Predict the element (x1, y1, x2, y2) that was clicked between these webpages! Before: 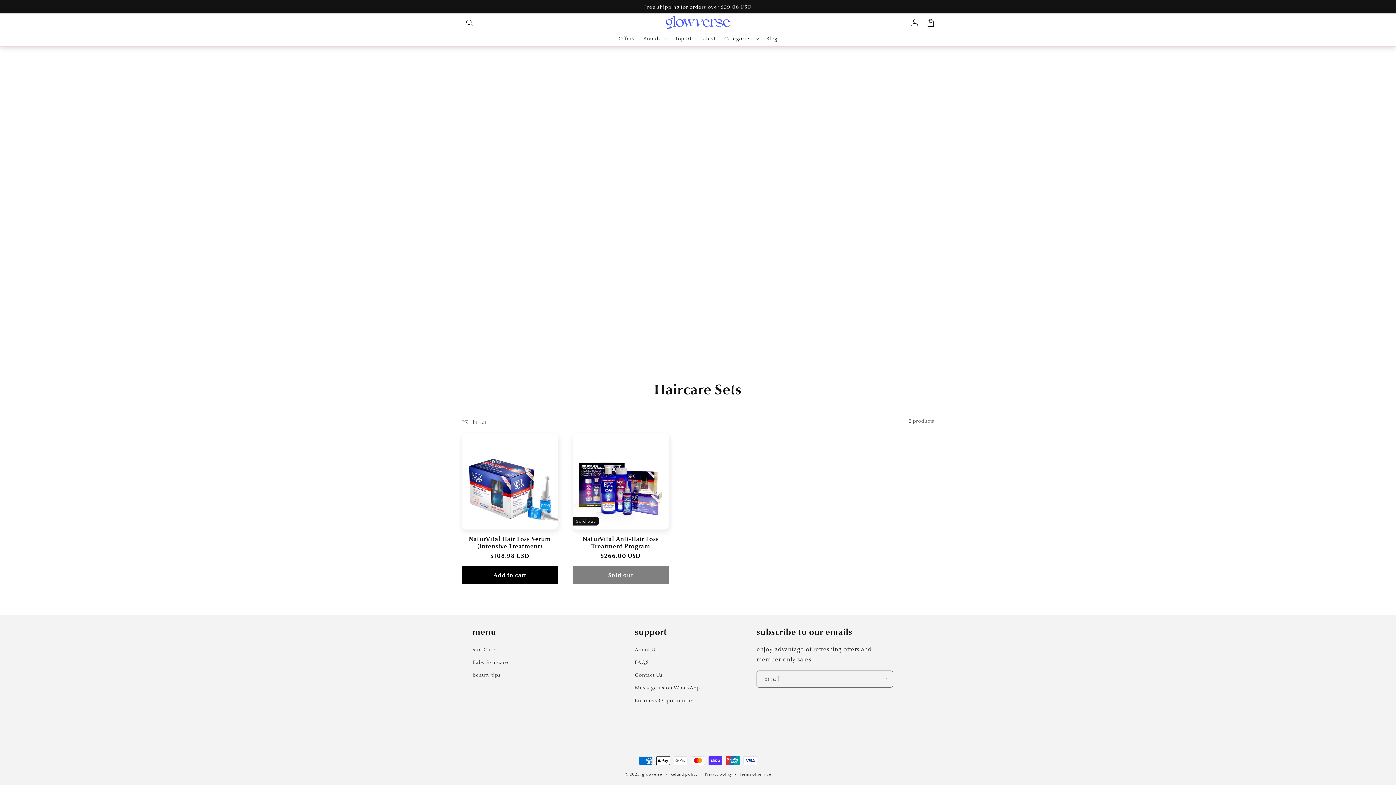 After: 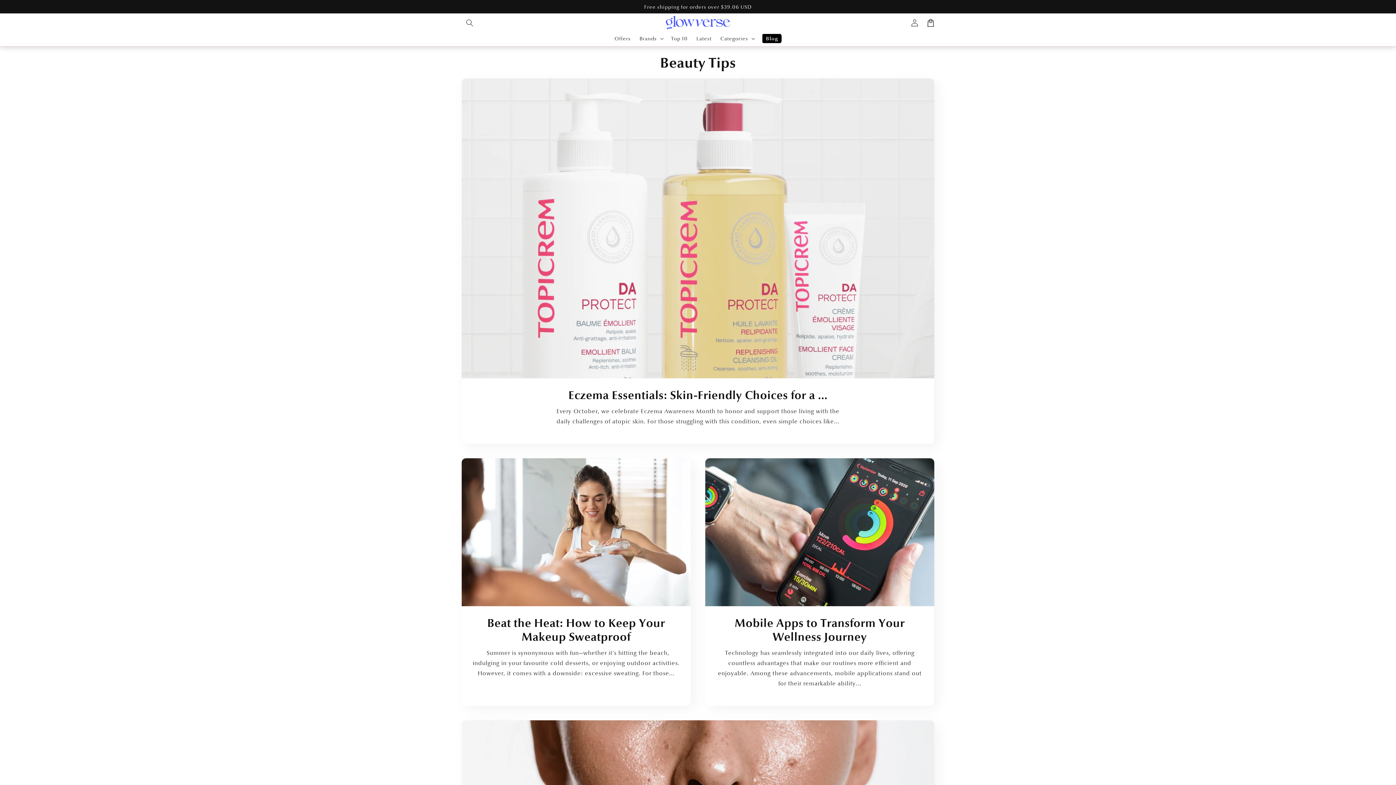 Action: bbox: (762, 30, 782, 46) label: Blog